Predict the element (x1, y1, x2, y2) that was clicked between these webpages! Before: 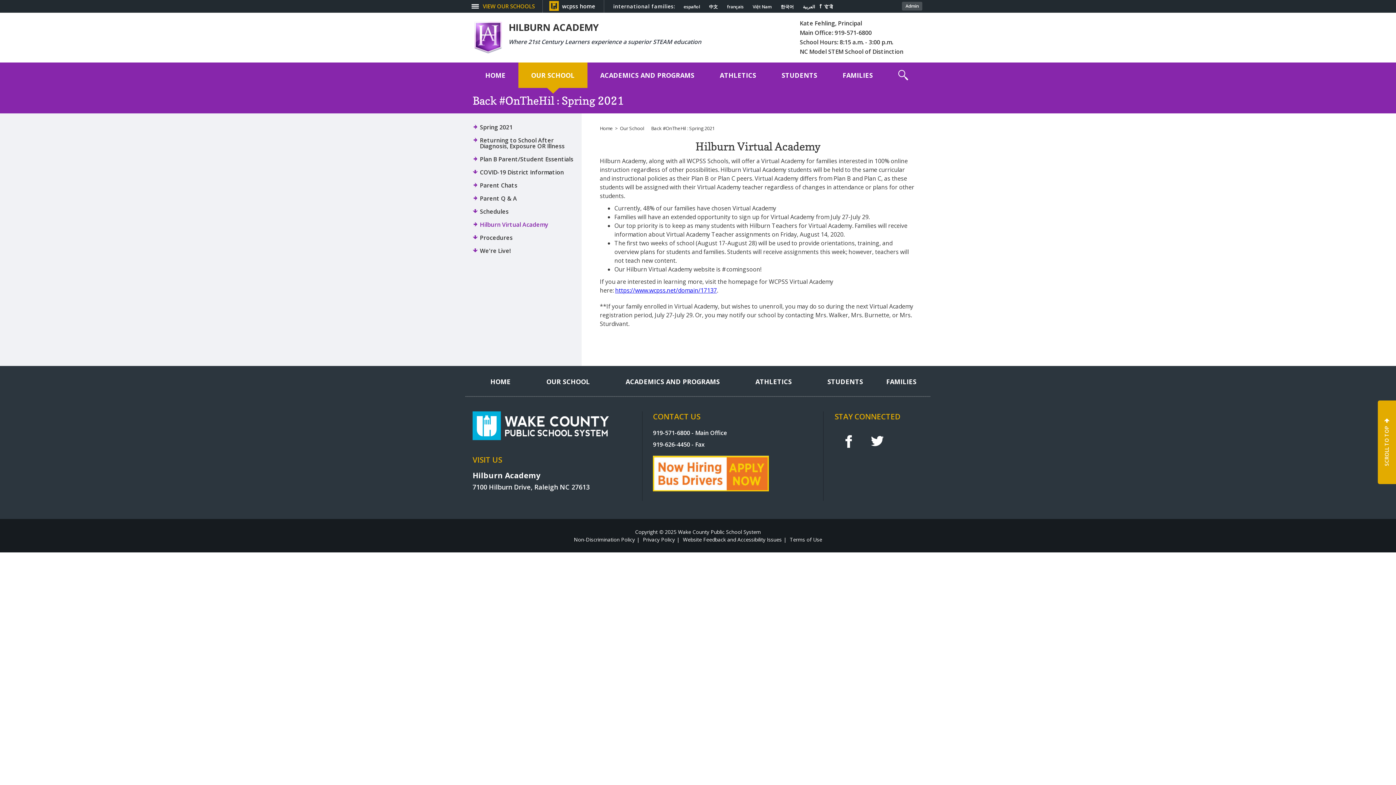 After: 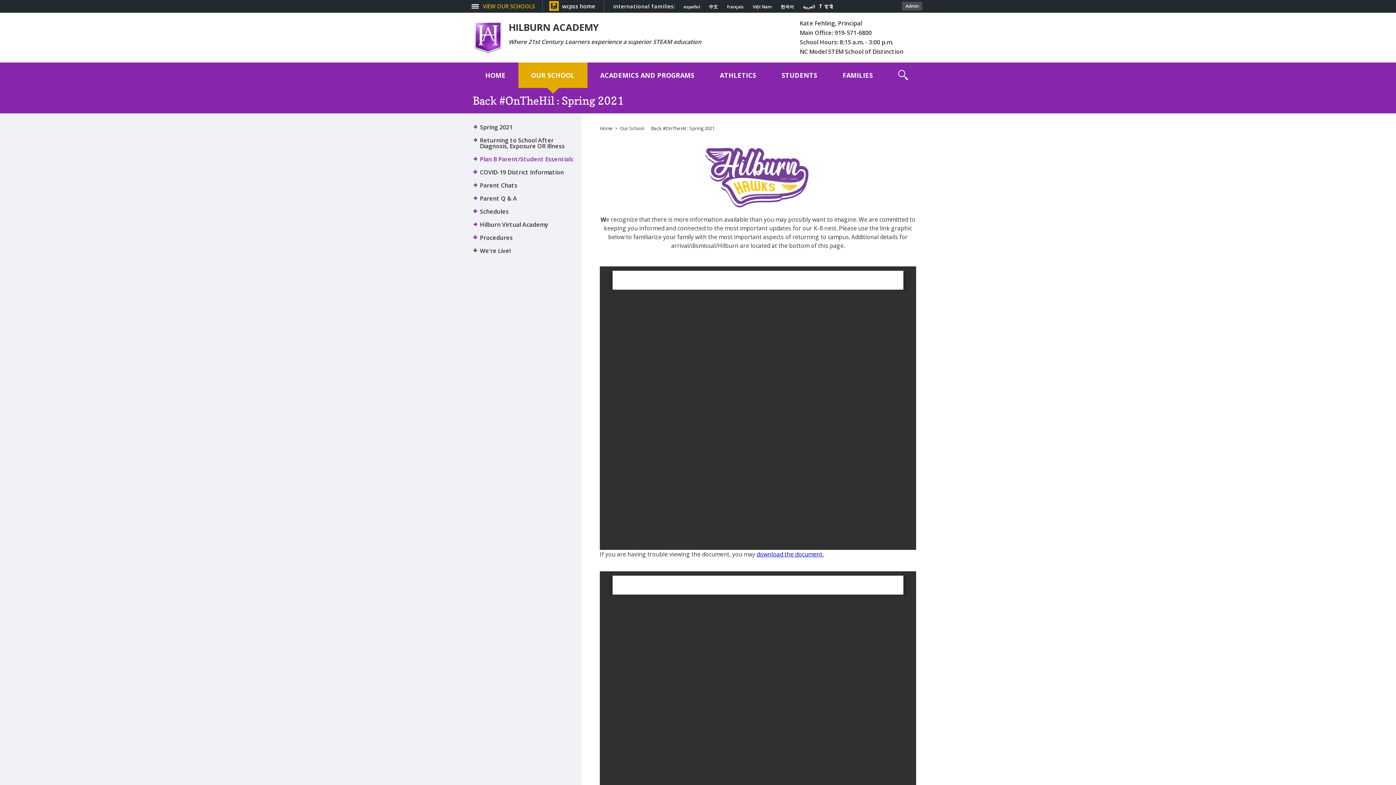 Action: bbox: (472, 156, 578, 162) label: Plan B Parent/Student Essentials